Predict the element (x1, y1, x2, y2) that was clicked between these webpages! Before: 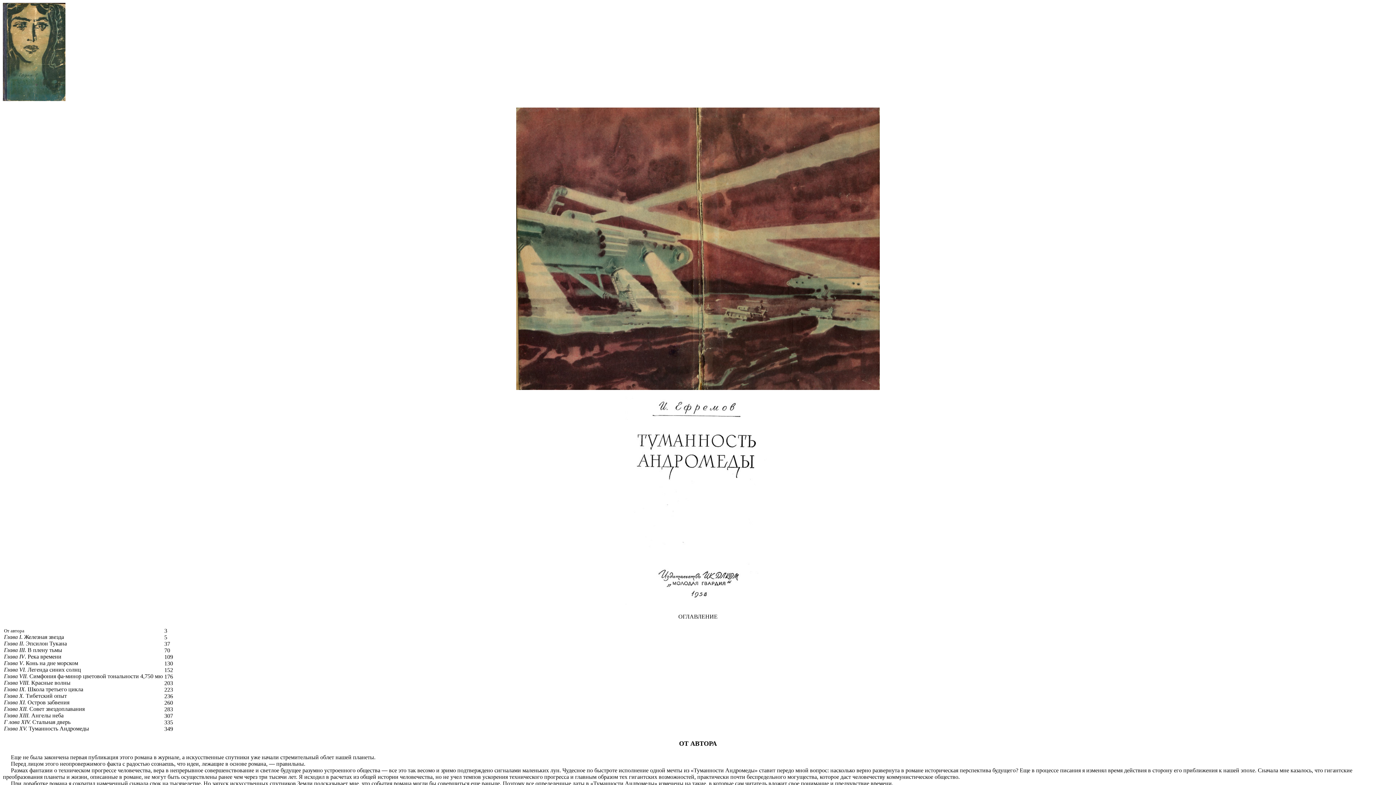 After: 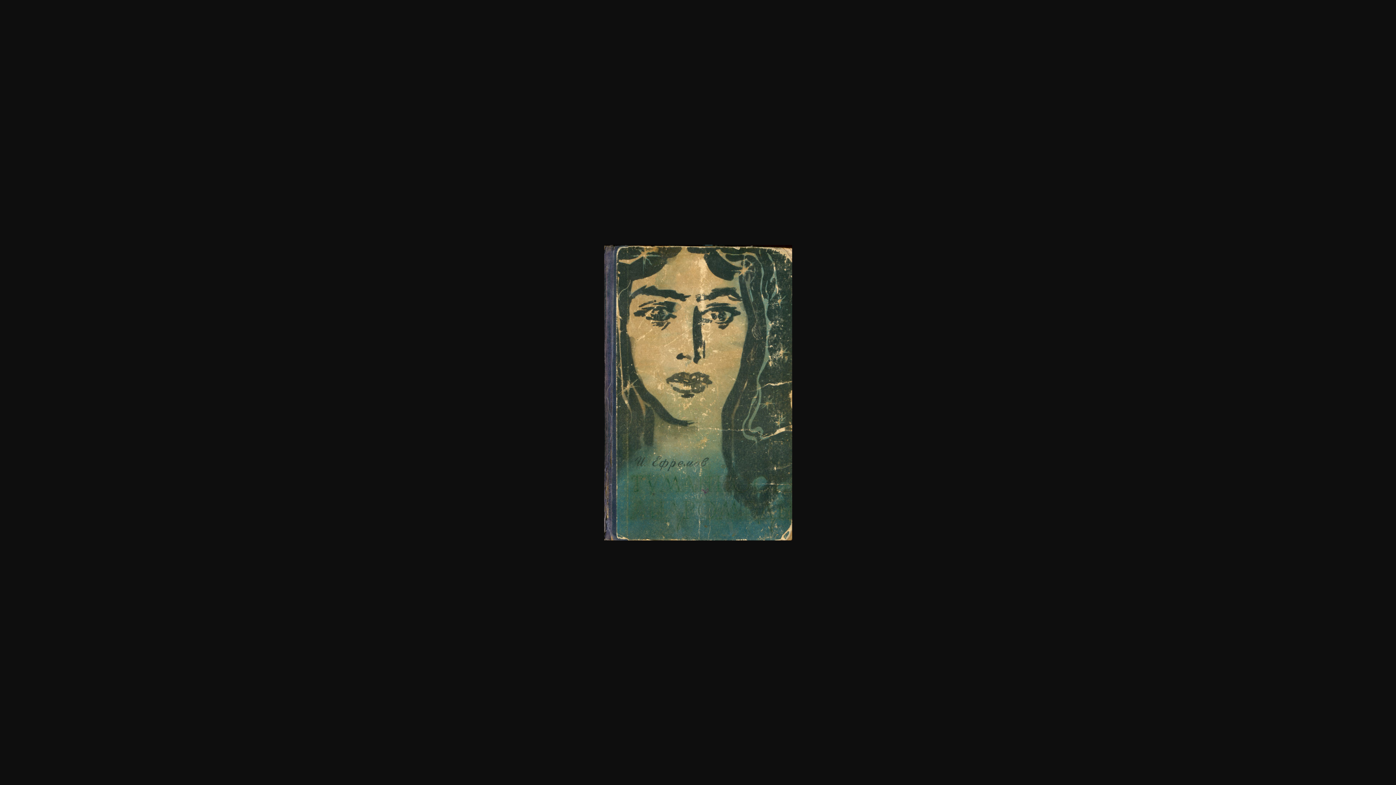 Action: bbox: (2, 96, 65, 102)